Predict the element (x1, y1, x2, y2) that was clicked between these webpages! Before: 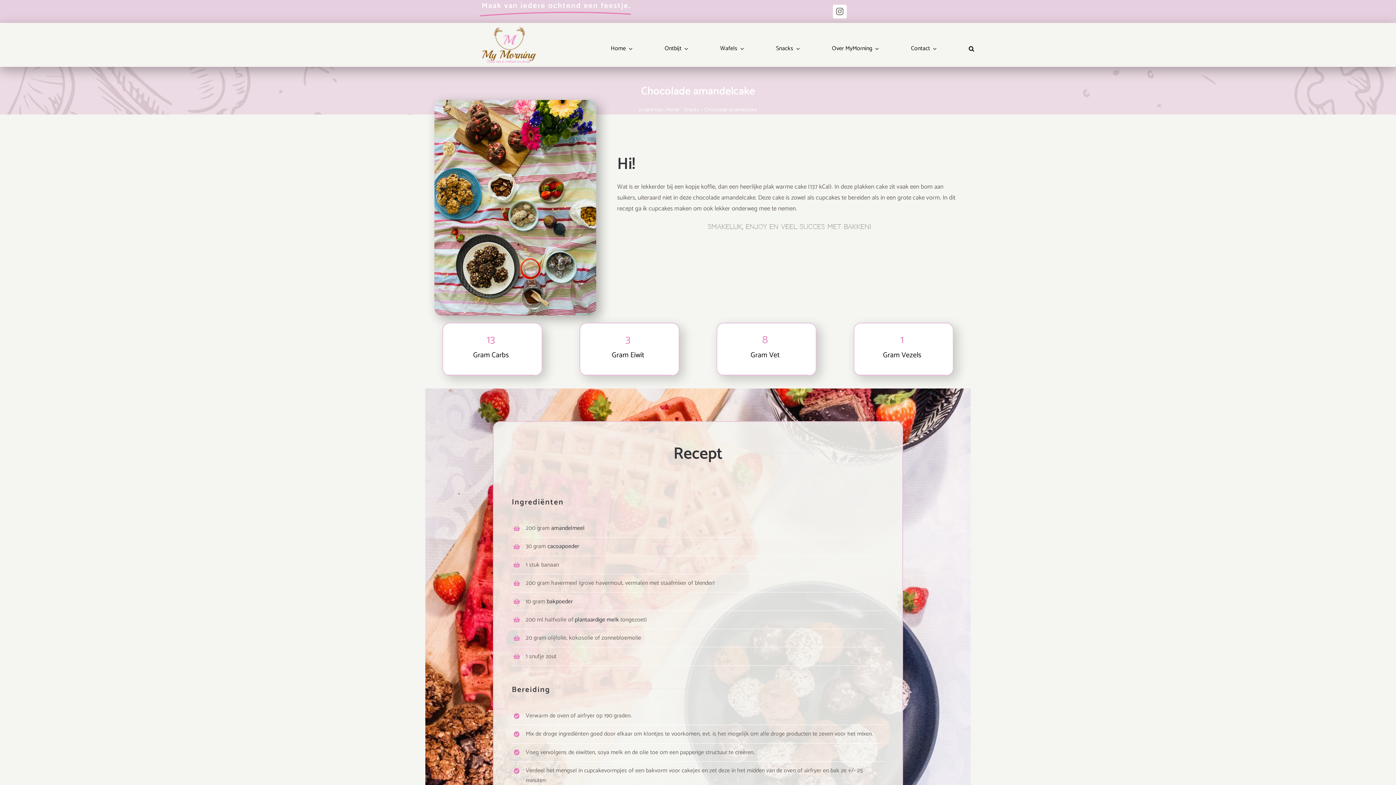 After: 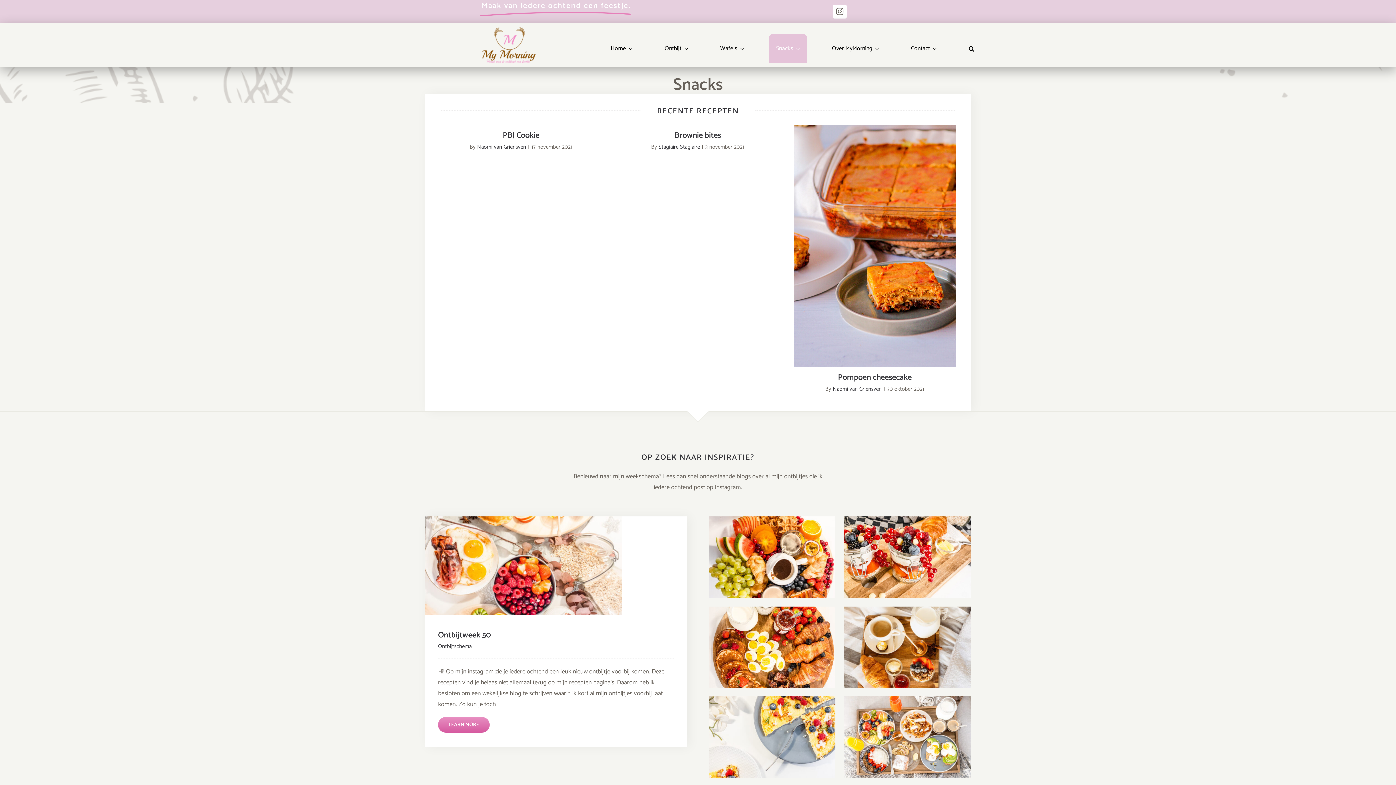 Action: label: Snacks bbox: (769, 34, 807, 63)